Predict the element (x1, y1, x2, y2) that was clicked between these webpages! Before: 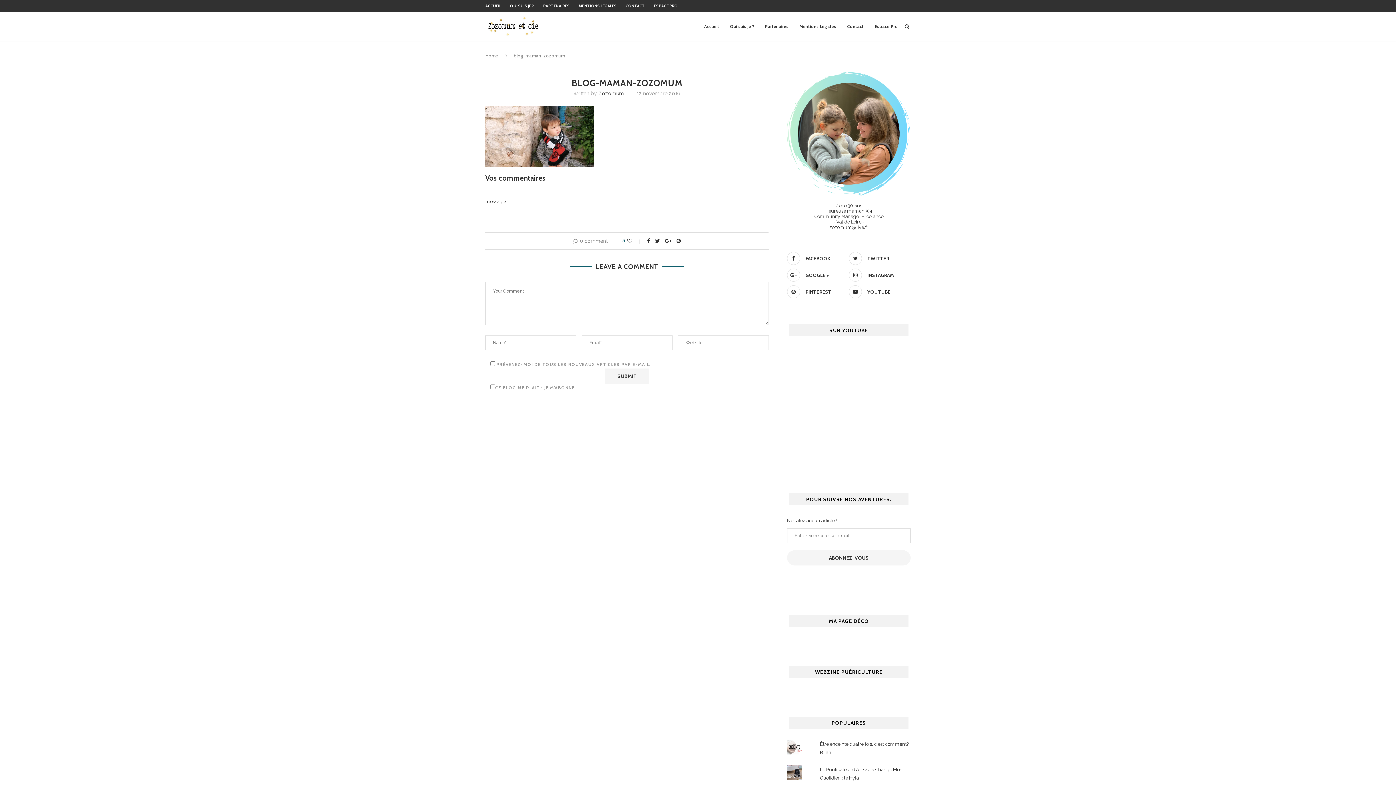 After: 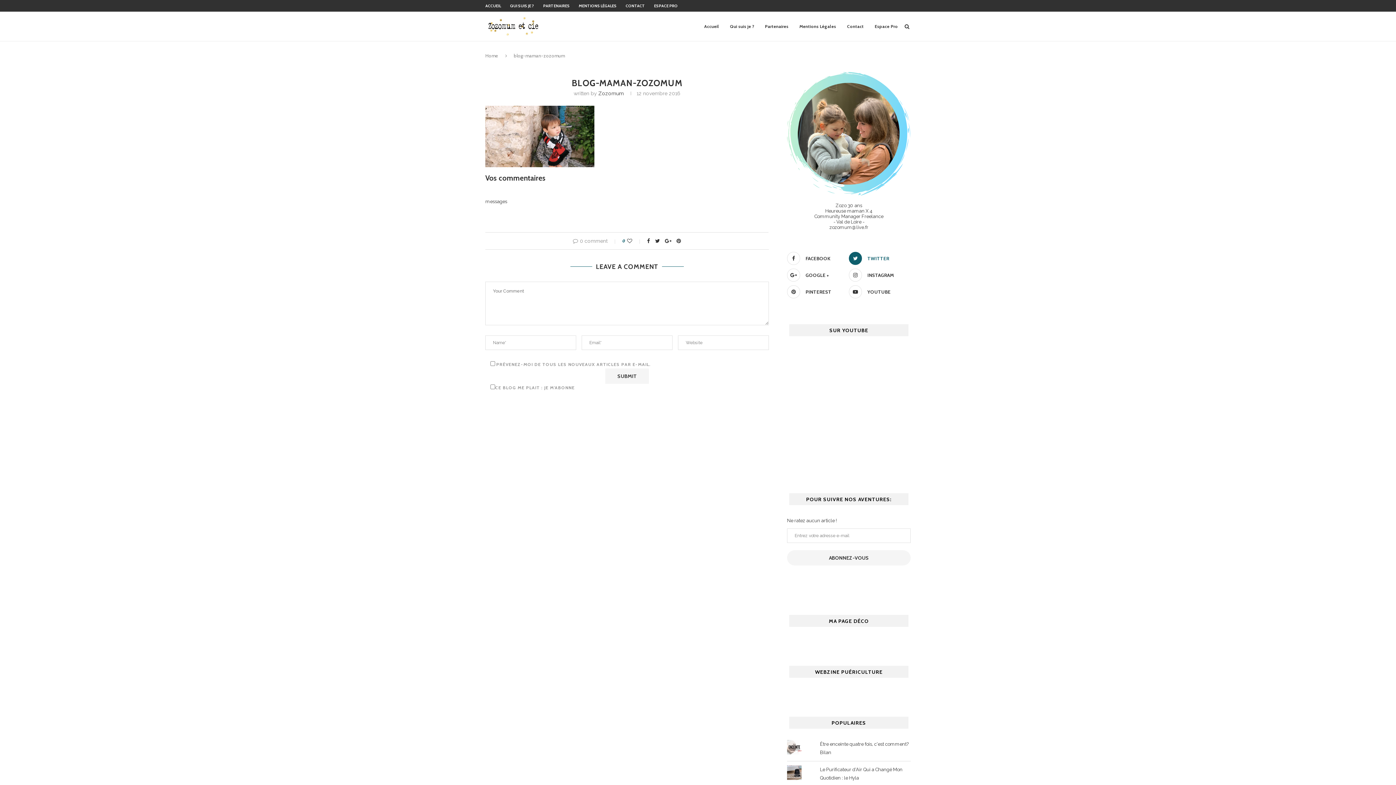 Action: label: TWITTER bbox: (847, 252, 909, 265)